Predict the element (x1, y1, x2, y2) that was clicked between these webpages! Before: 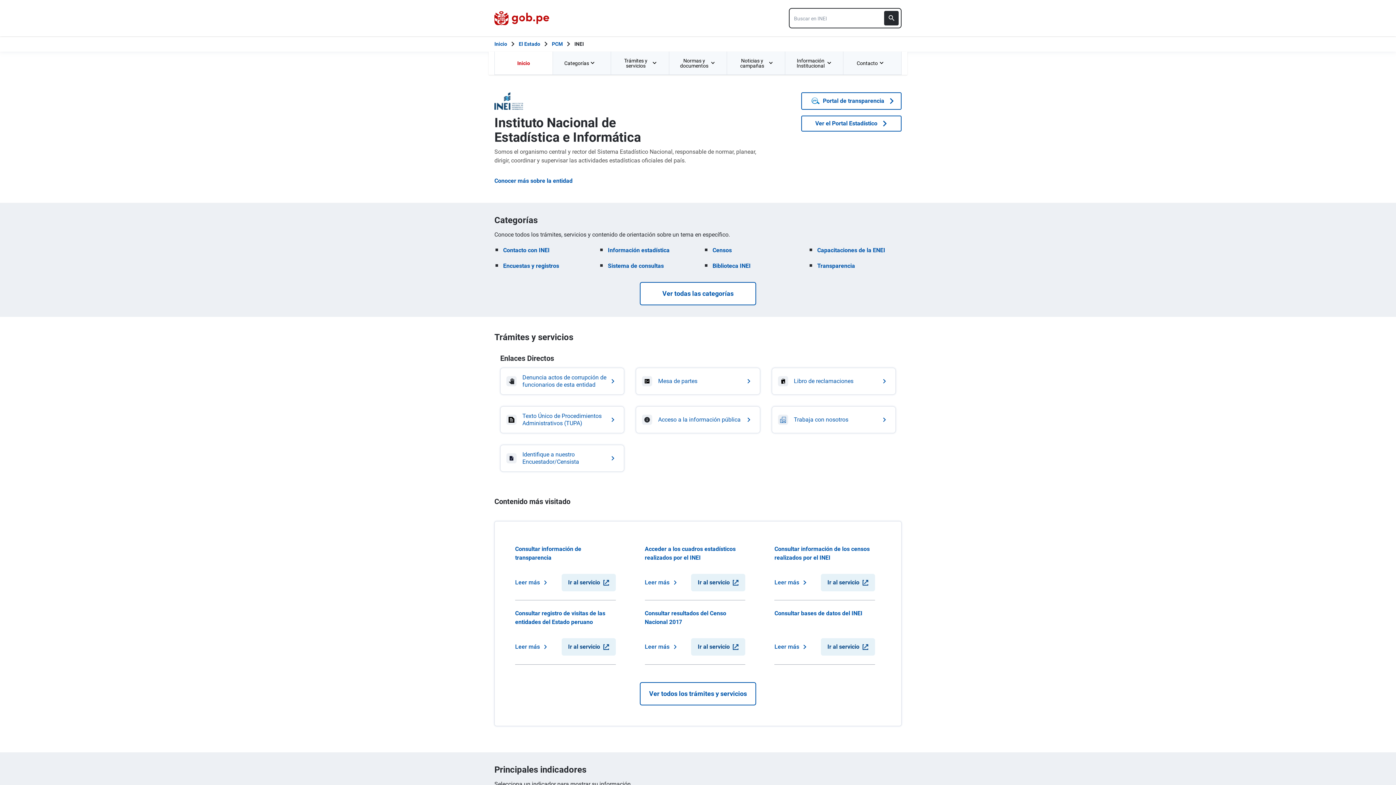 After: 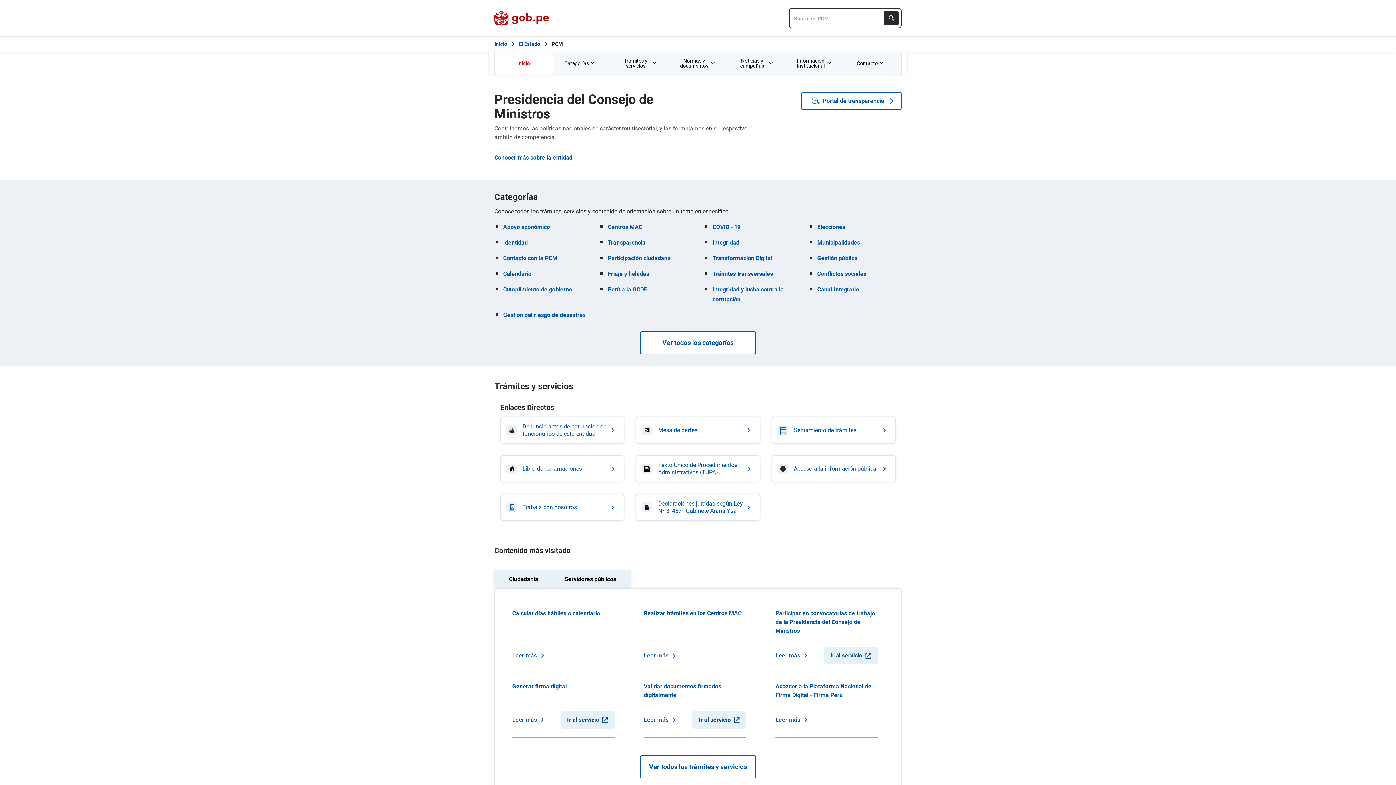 Action: bbox: (552, 40, 562, 48) label: PCM